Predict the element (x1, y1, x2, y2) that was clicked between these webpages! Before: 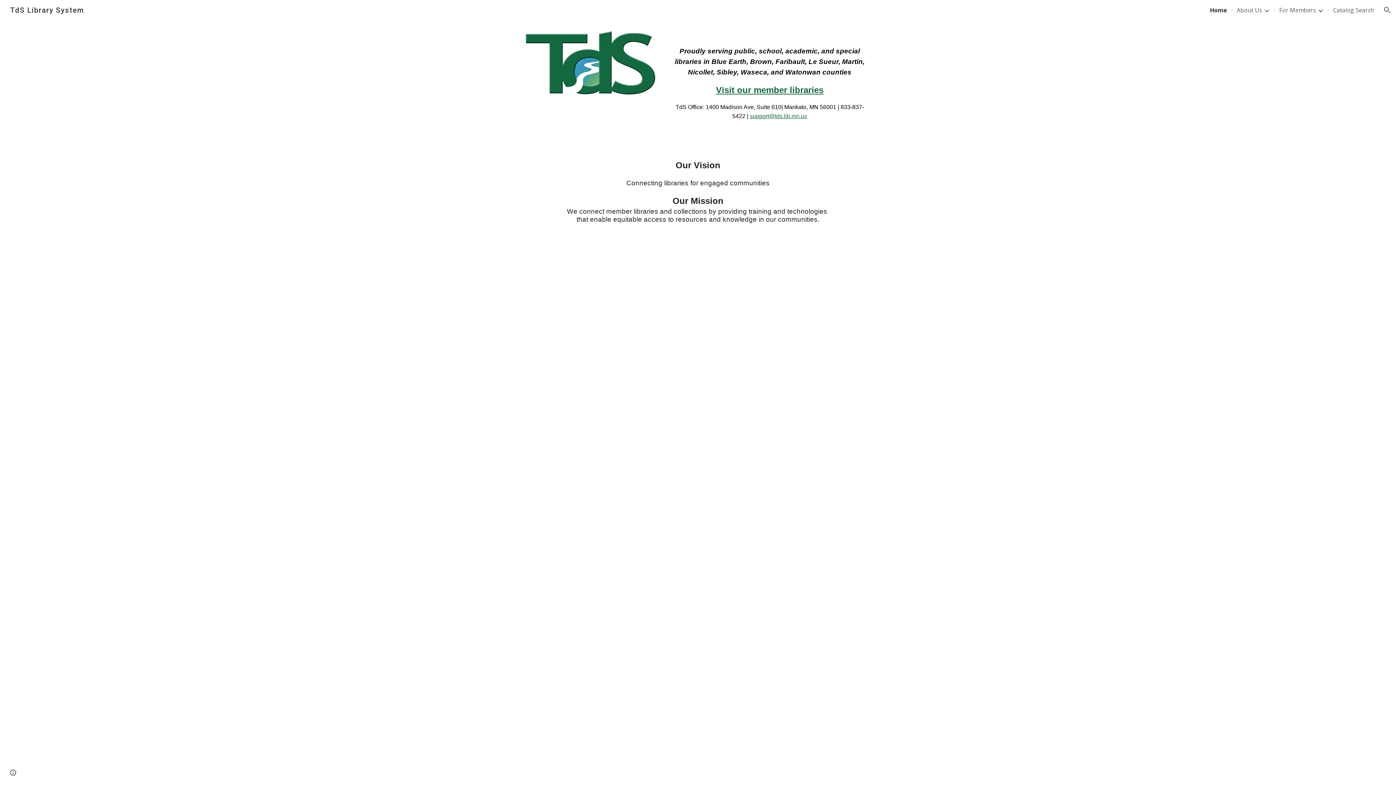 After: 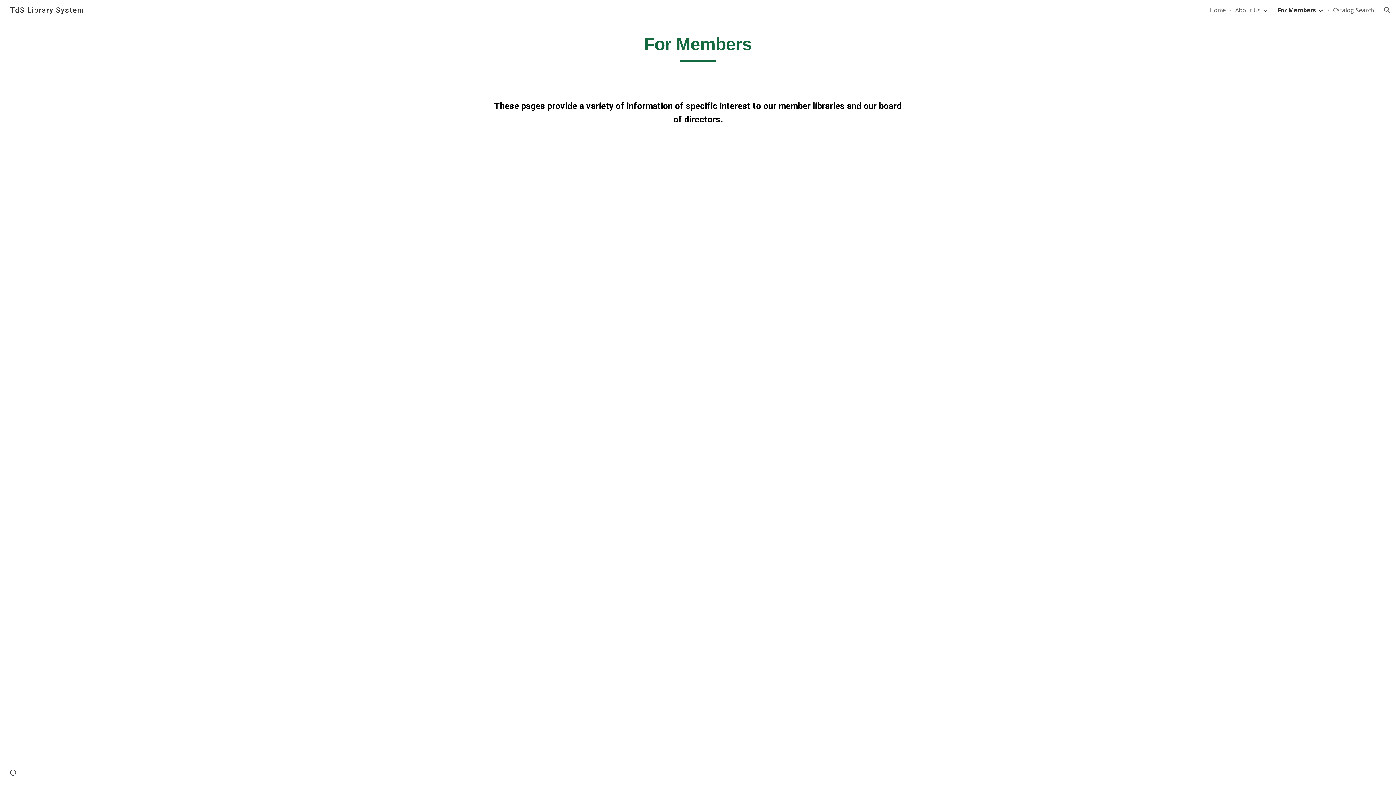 Action: label: For Members bbox: (1279, 6, 1316, 14)